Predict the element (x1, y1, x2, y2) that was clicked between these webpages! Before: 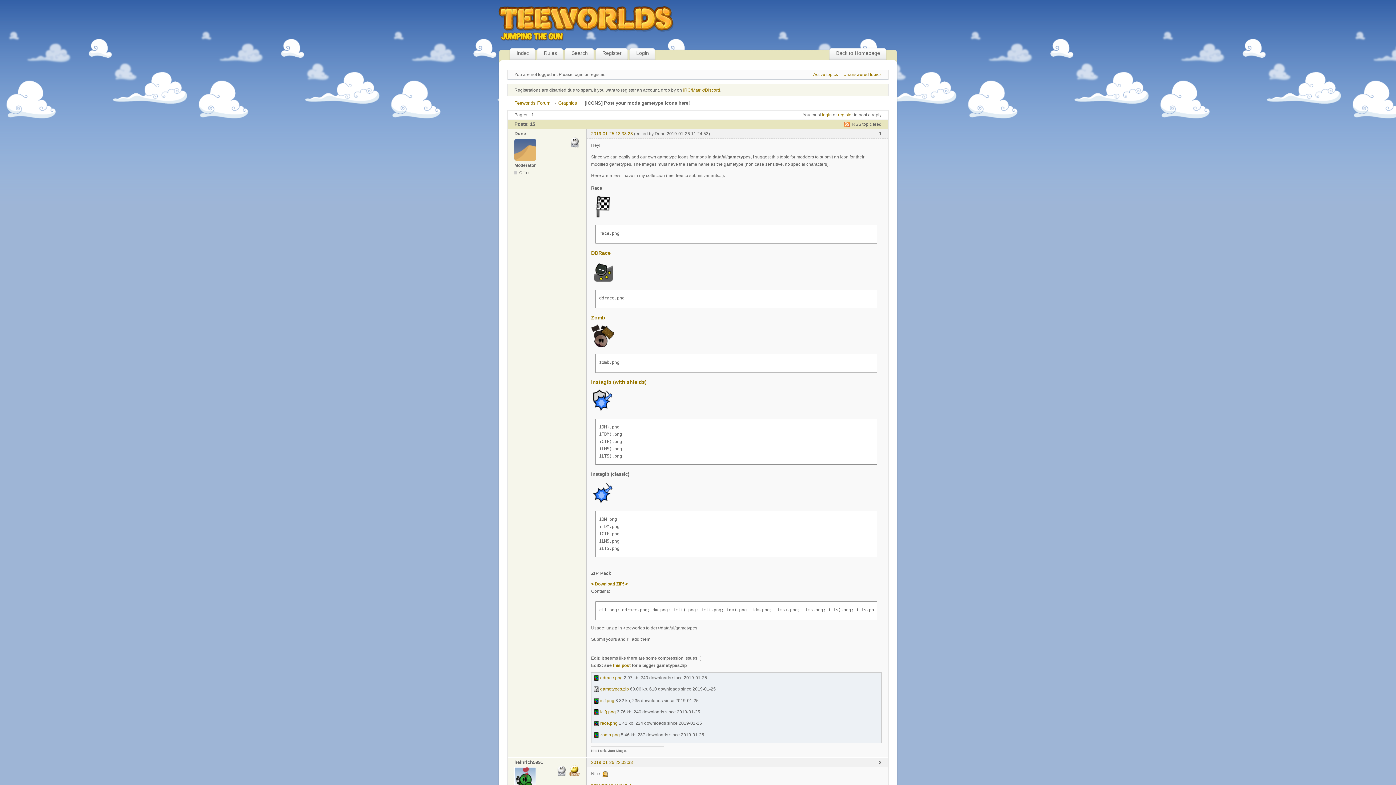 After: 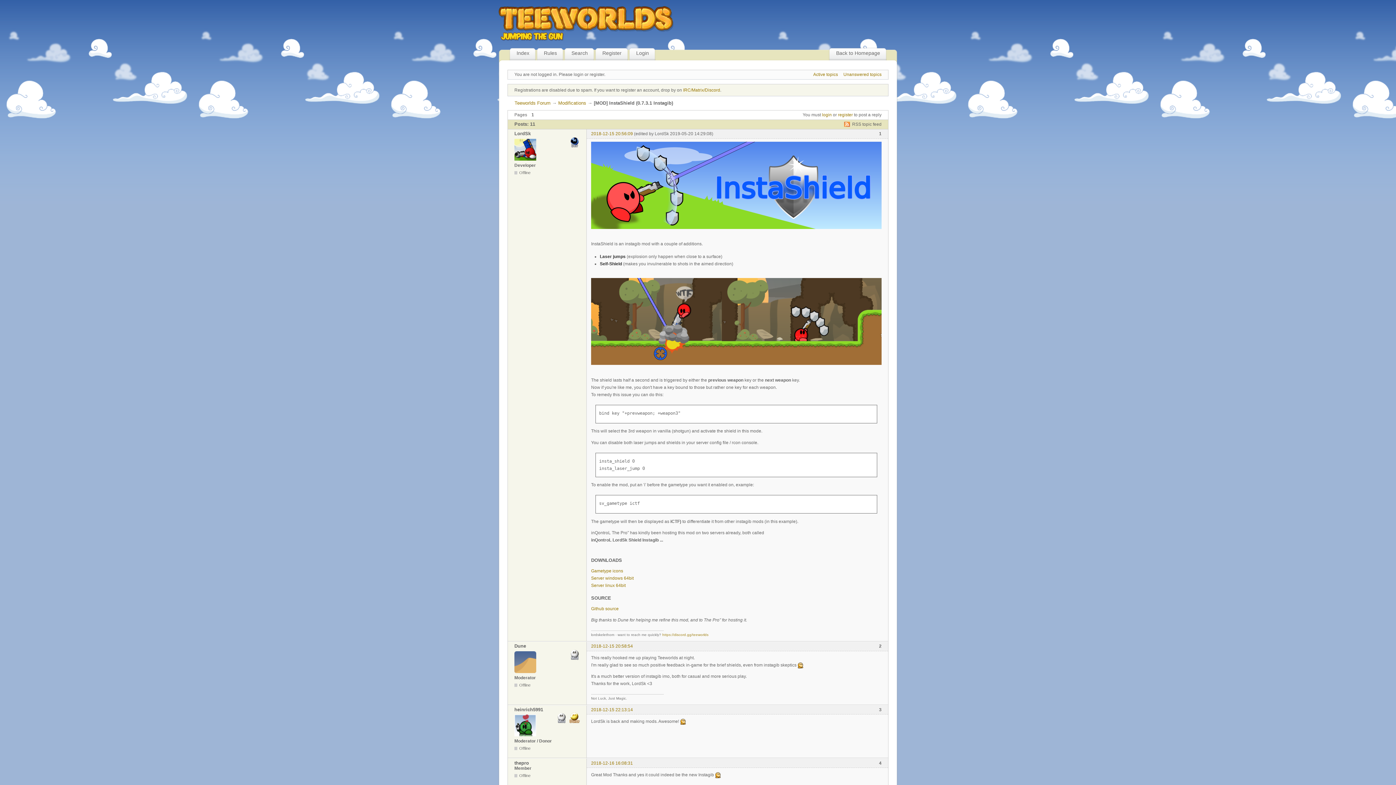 Action: bbox: (591, 376, 646, 387) label: Instagib (with shields)